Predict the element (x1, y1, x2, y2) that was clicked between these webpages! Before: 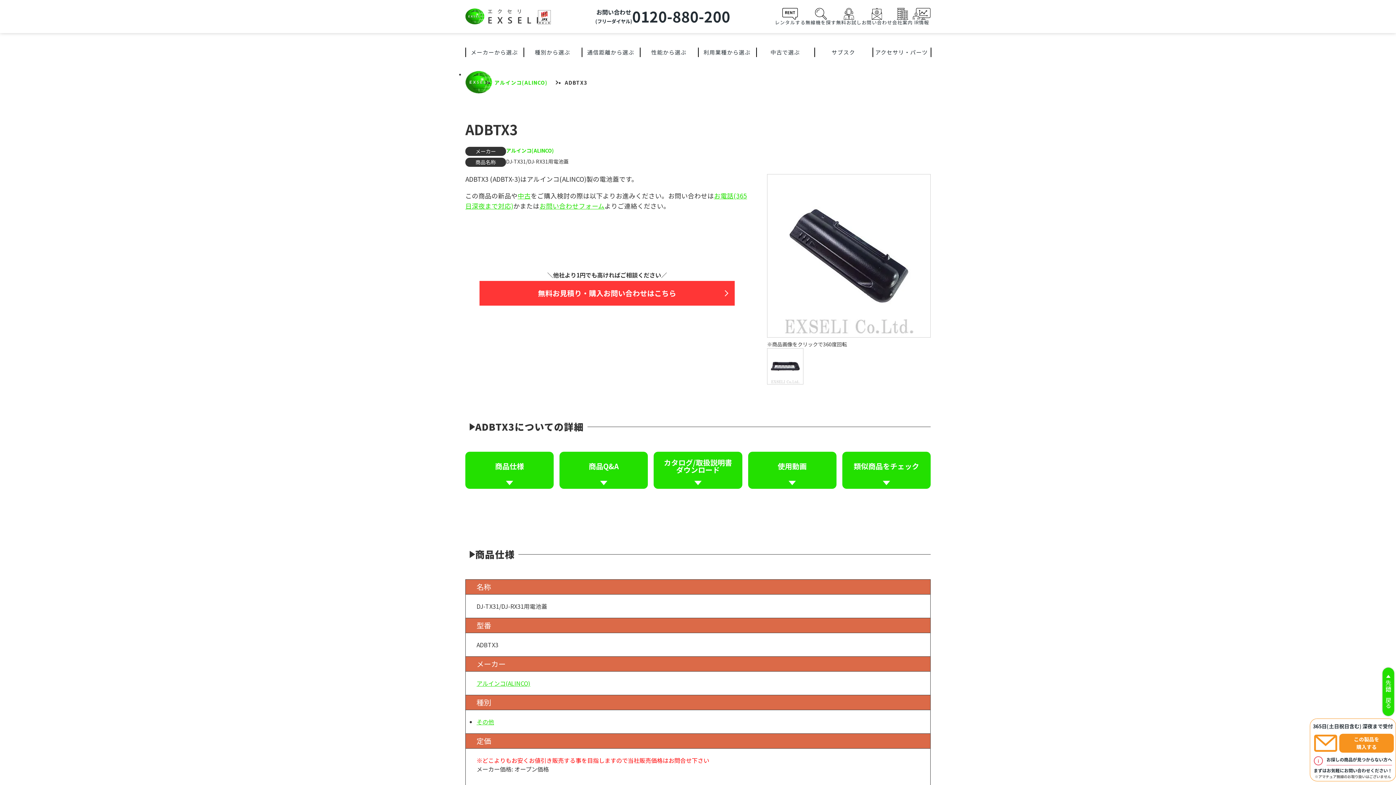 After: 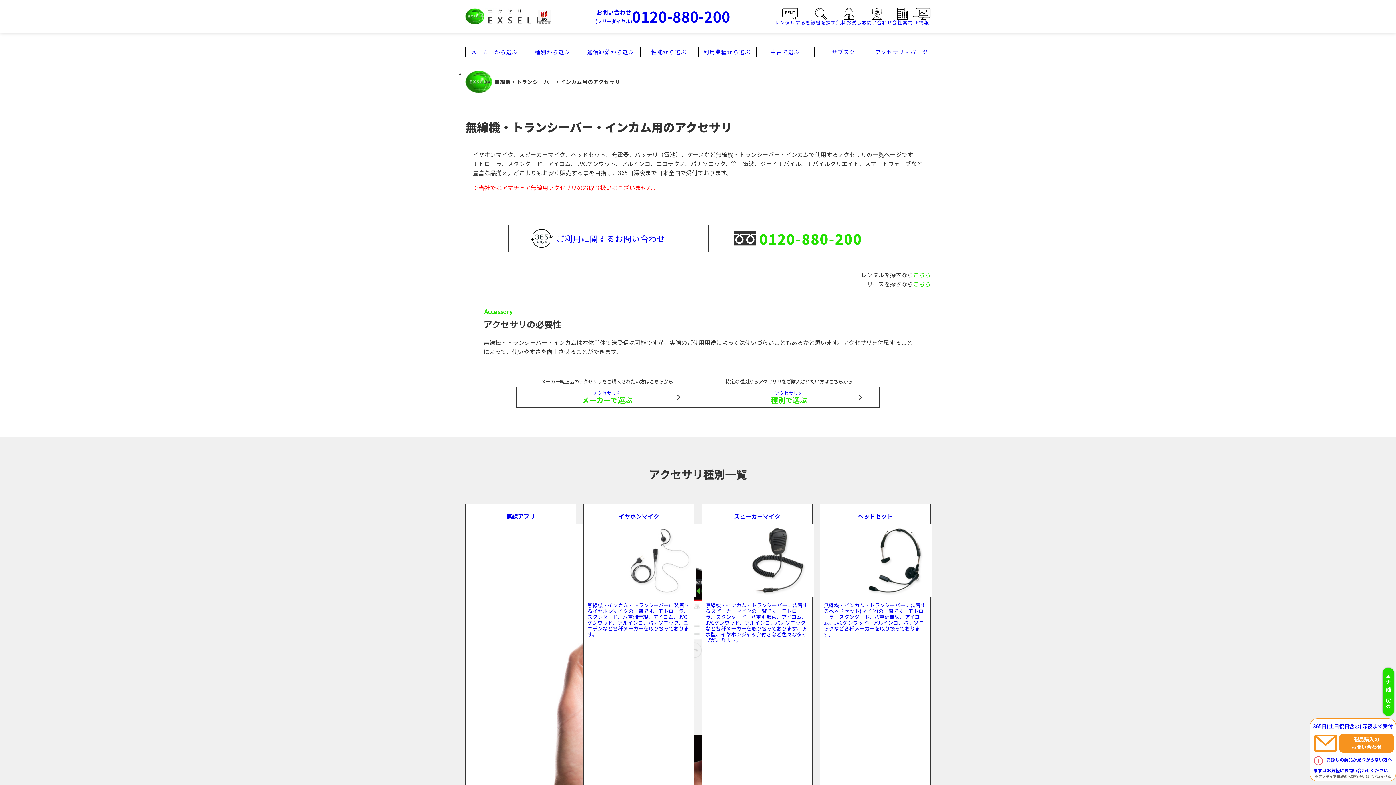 Action: bbox: (872, 47, 930, 57) label: アクセサリ・パーツ